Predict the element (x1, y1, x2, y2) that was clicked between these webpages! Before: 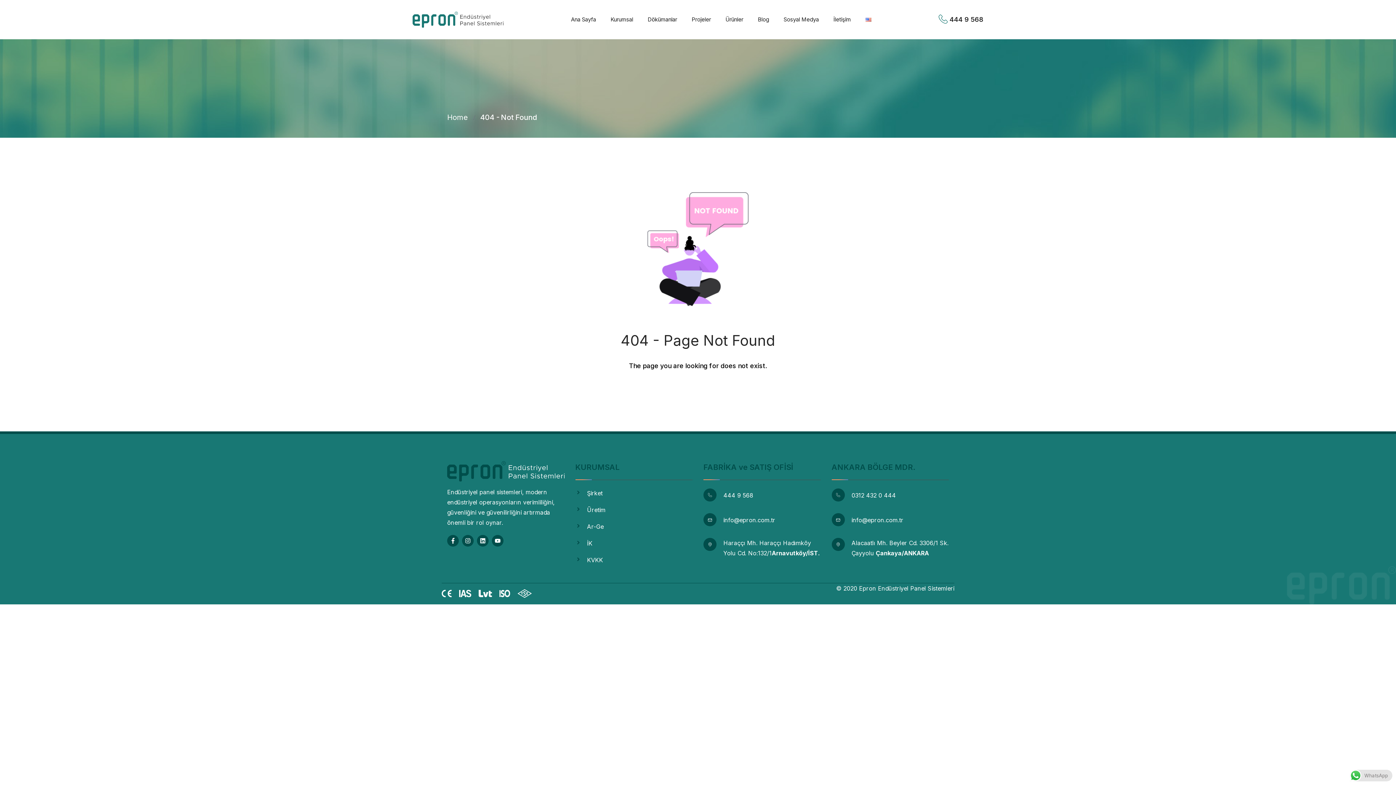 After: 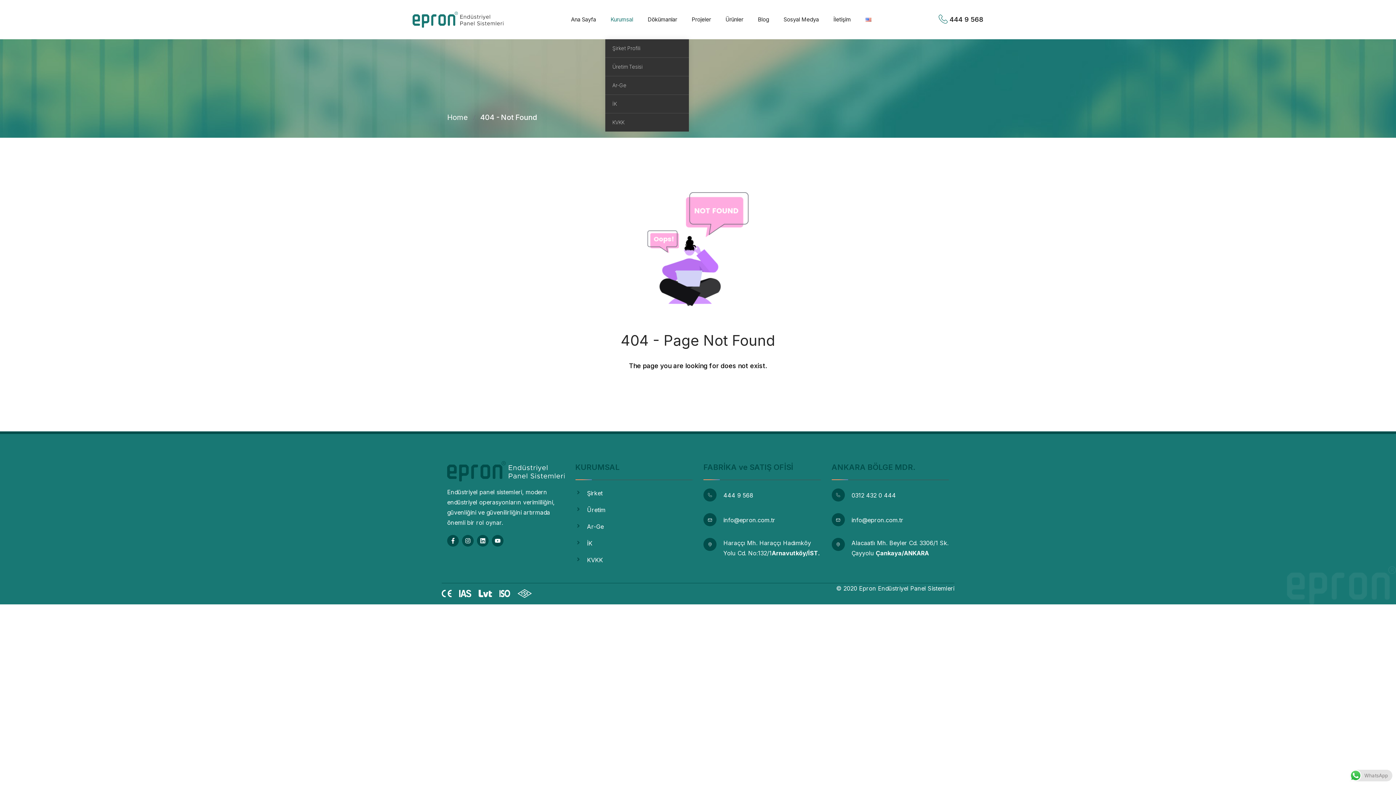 Action: label: Kurumsal bbox: (605, 0, 638, 39)